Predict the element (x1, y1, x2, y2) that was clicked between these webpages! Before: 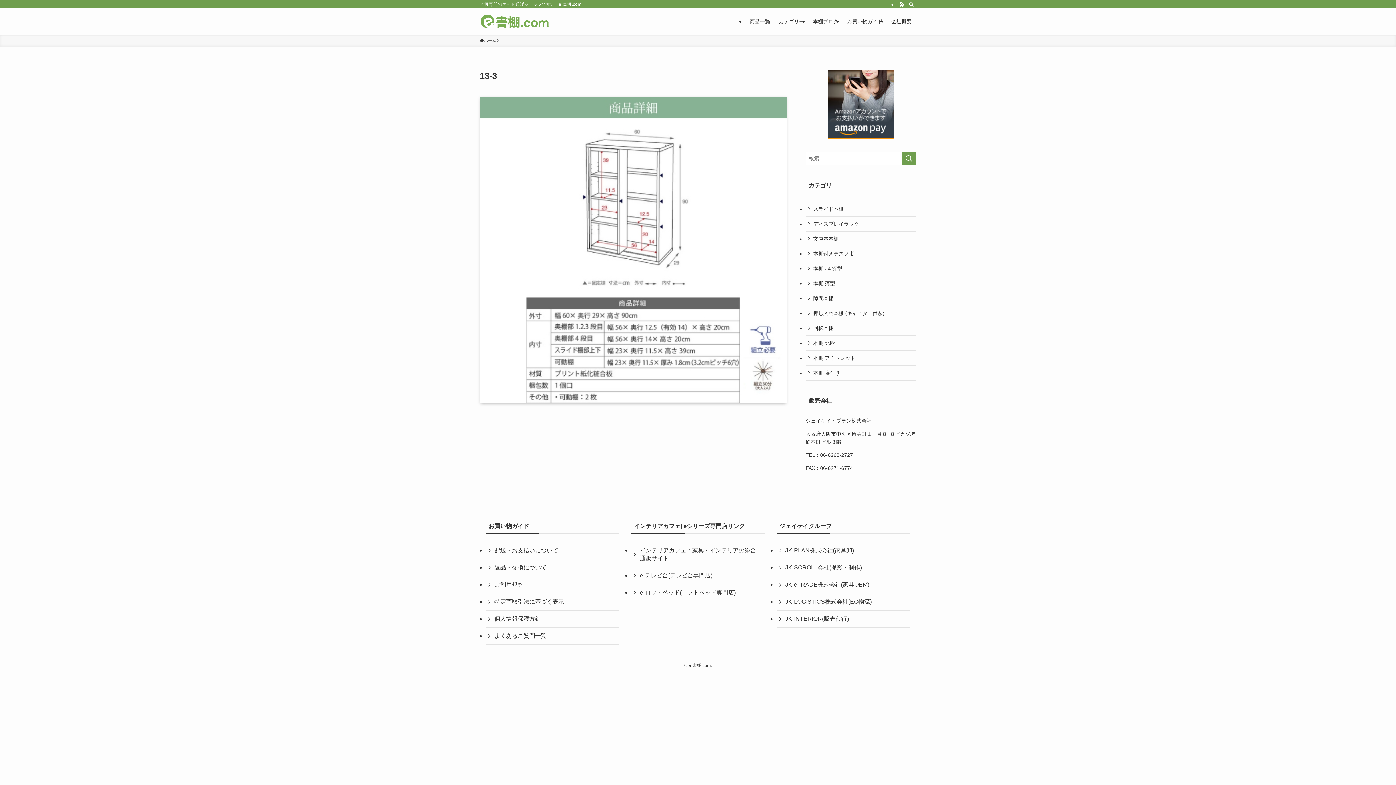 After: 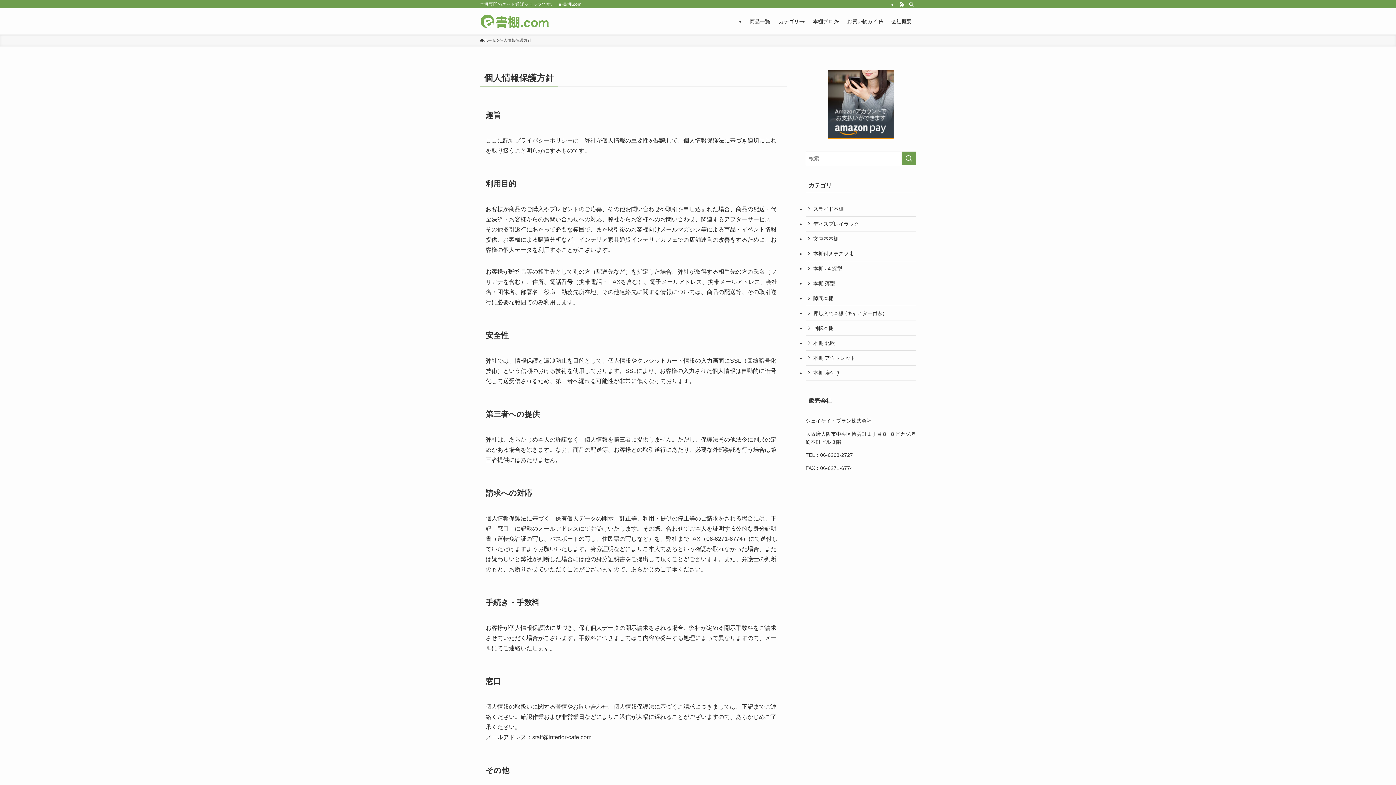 Action: label: 個人情報保護方針 bbox: (485, 610, 619, 628)